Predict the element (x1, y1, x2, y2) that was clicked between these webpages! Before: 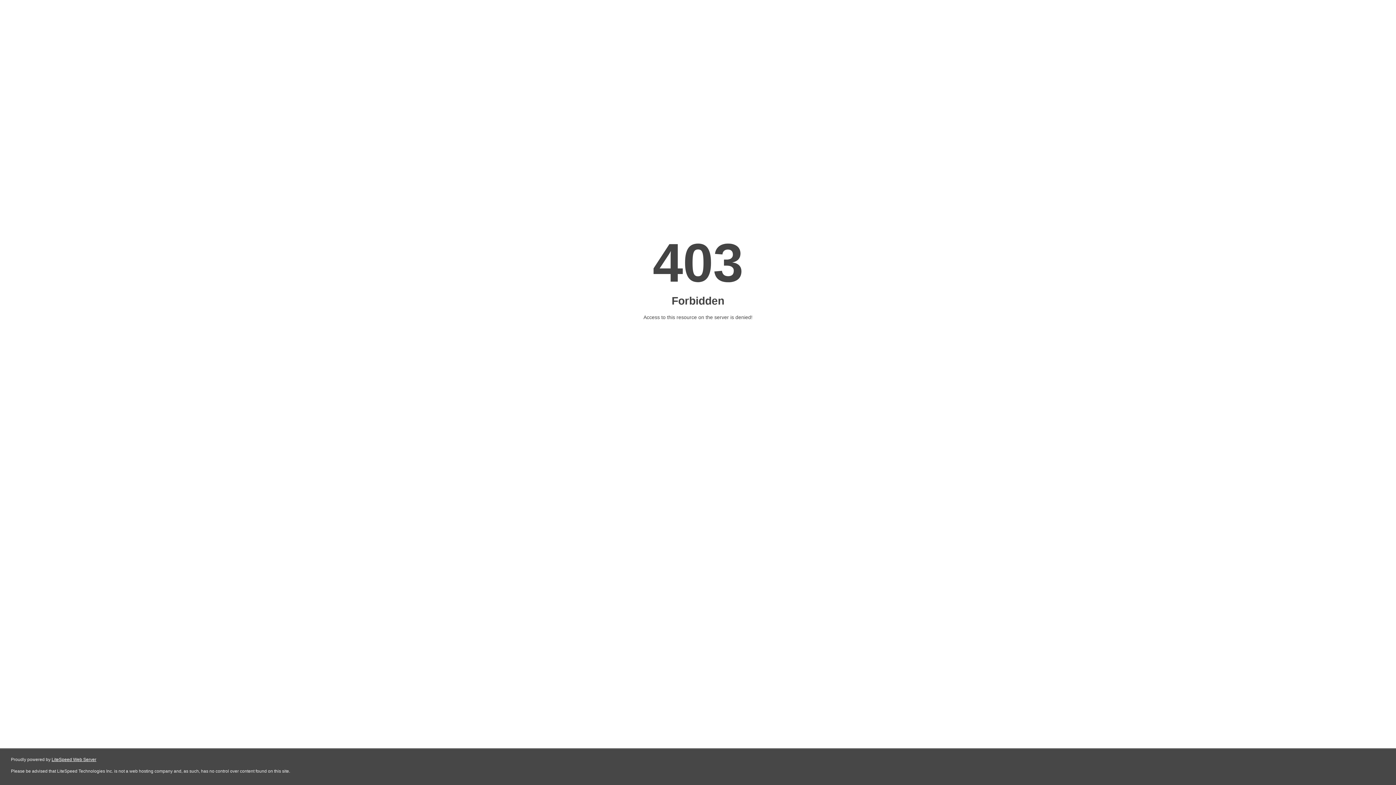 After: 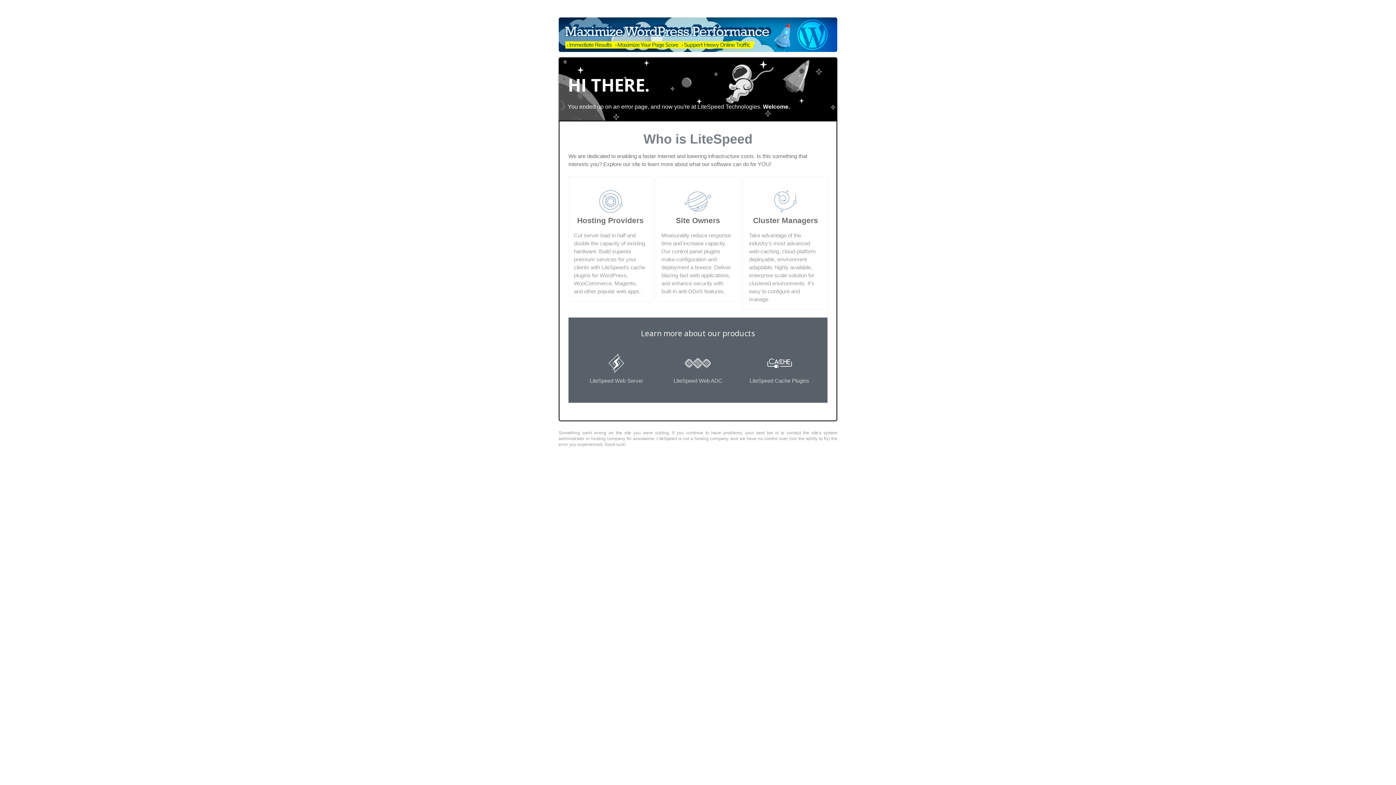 Action: bbox: (51, 757, 96, 762) label: LiteSpeed Web Server